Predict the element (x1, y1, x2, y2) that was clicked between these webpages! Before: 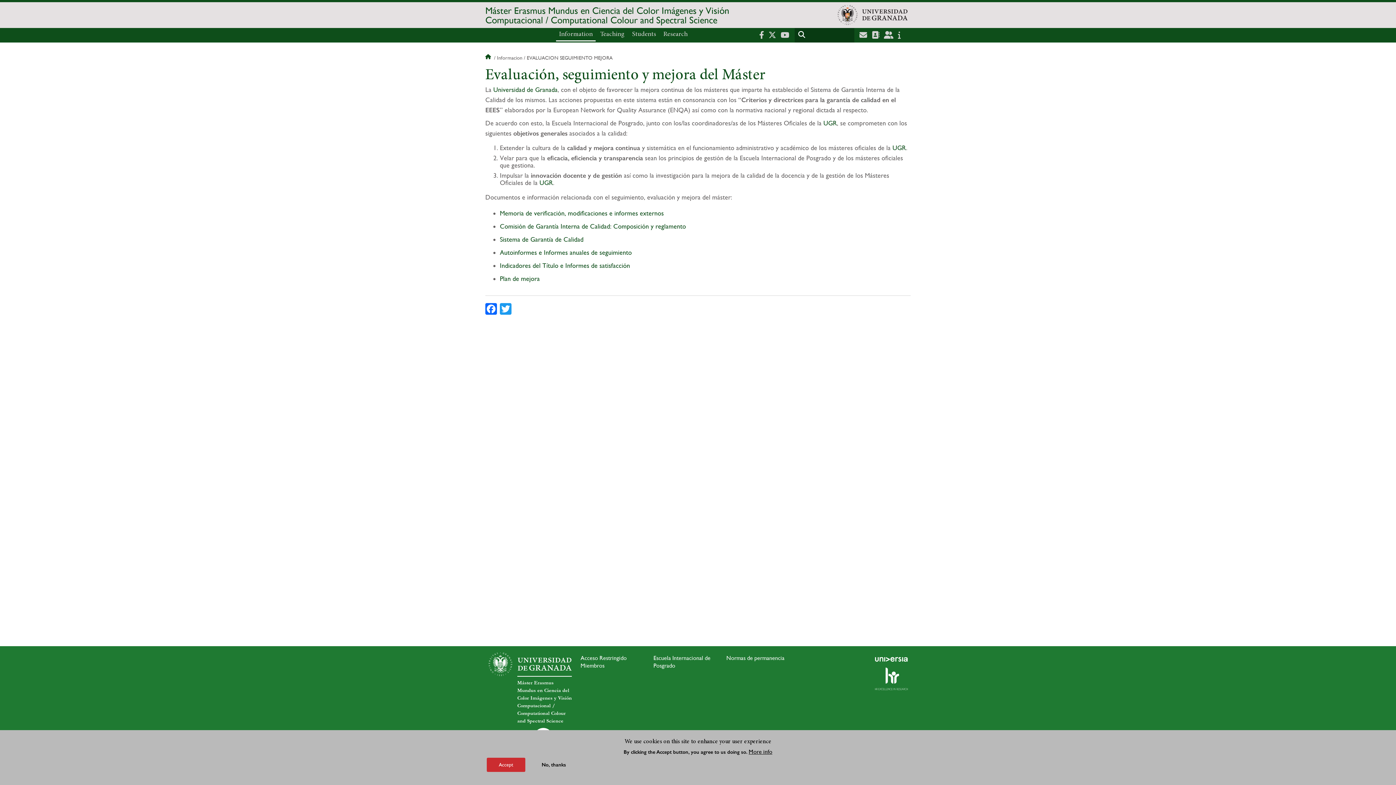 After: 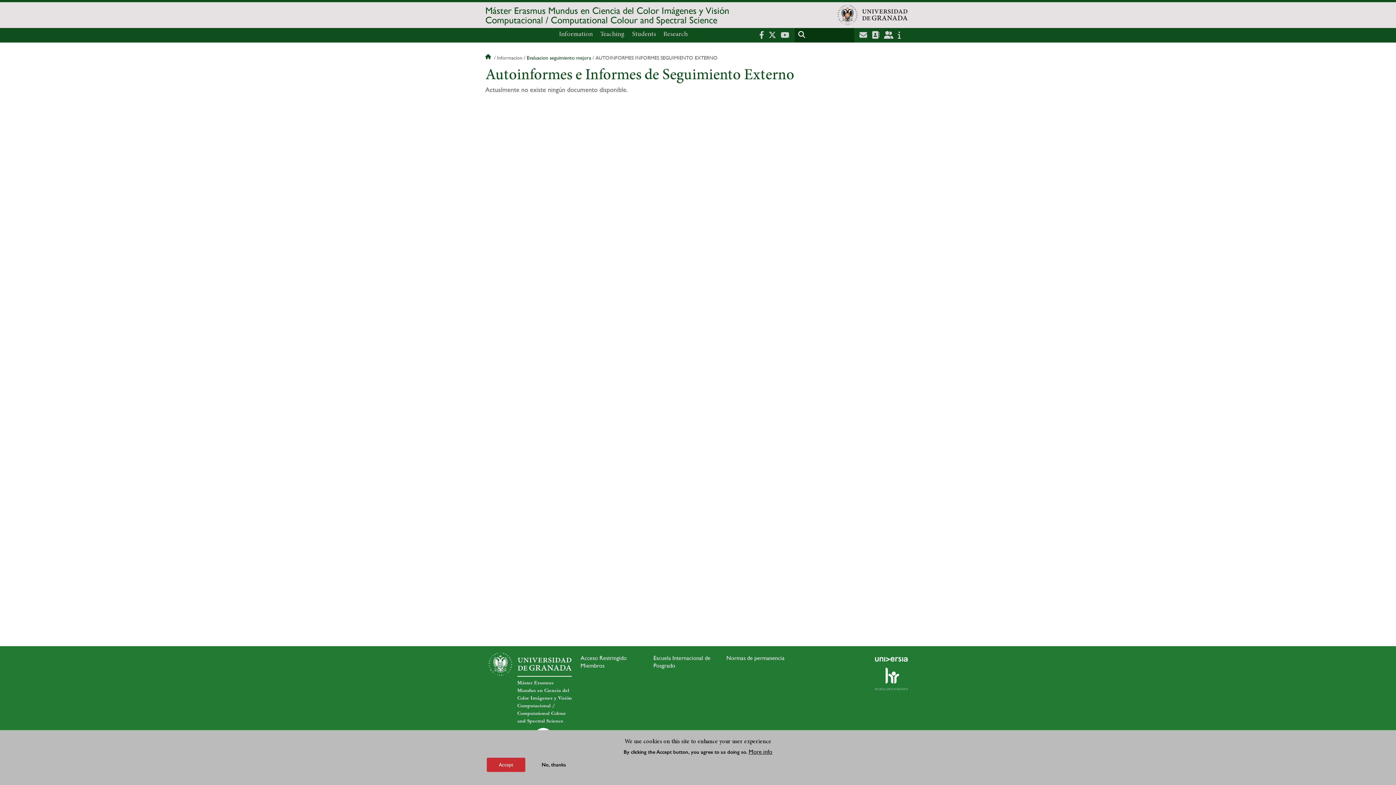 Action: label: Autoinformes e Informes anuales de seguimiento bbox: (500, 248, 632, 256)